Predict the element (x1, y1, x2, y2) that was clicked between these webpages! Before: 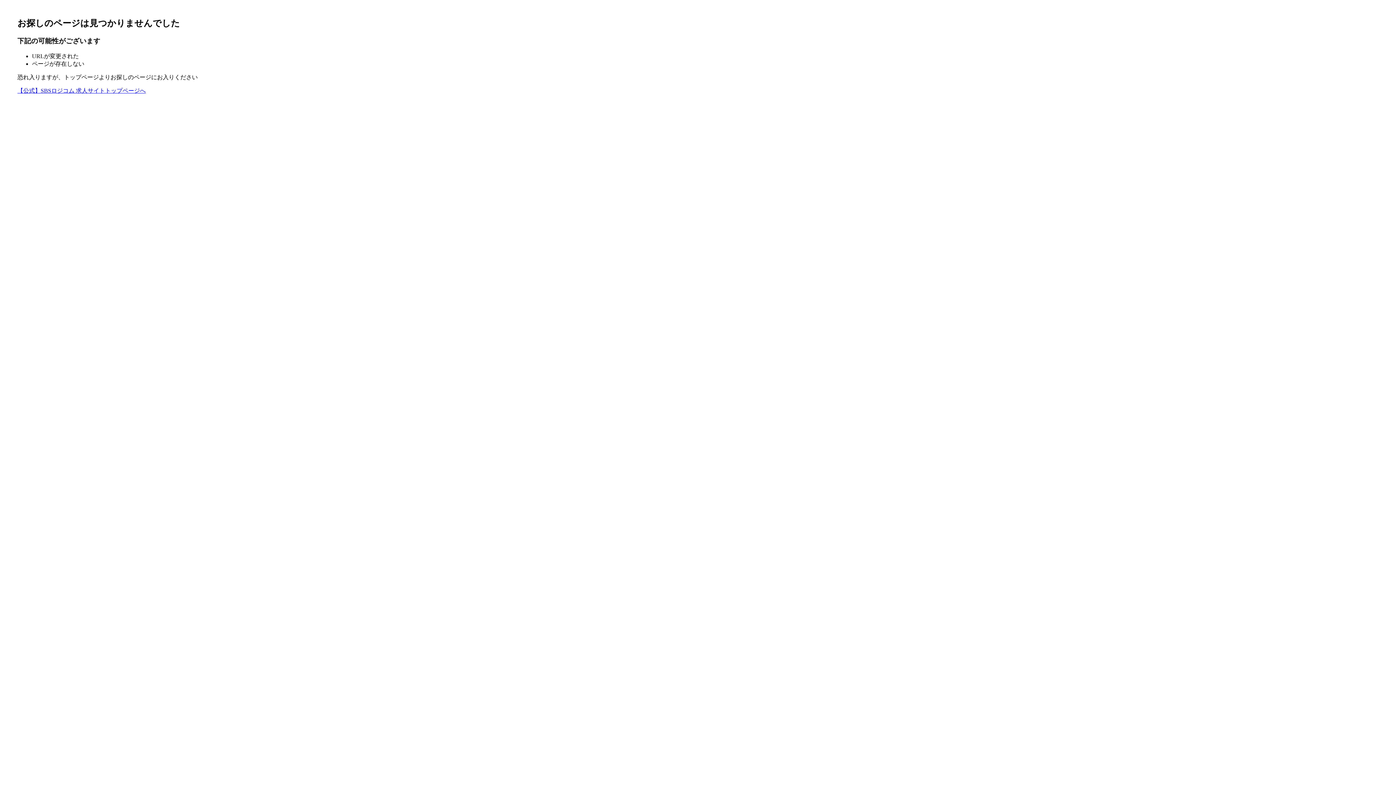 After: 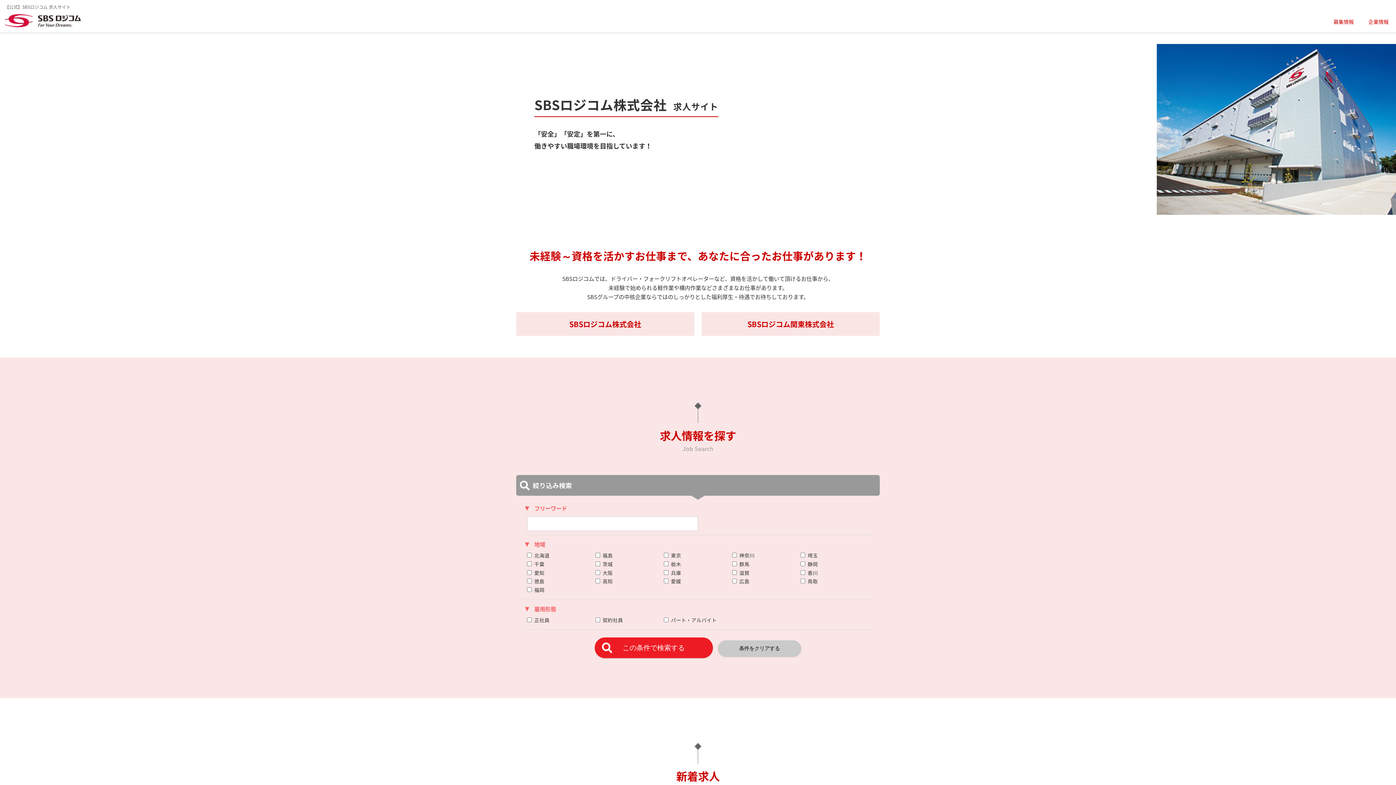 Action: label: 【公式】SBSロジコム 求人サイトトップページへ bbox: (17, 87, 145, 93)